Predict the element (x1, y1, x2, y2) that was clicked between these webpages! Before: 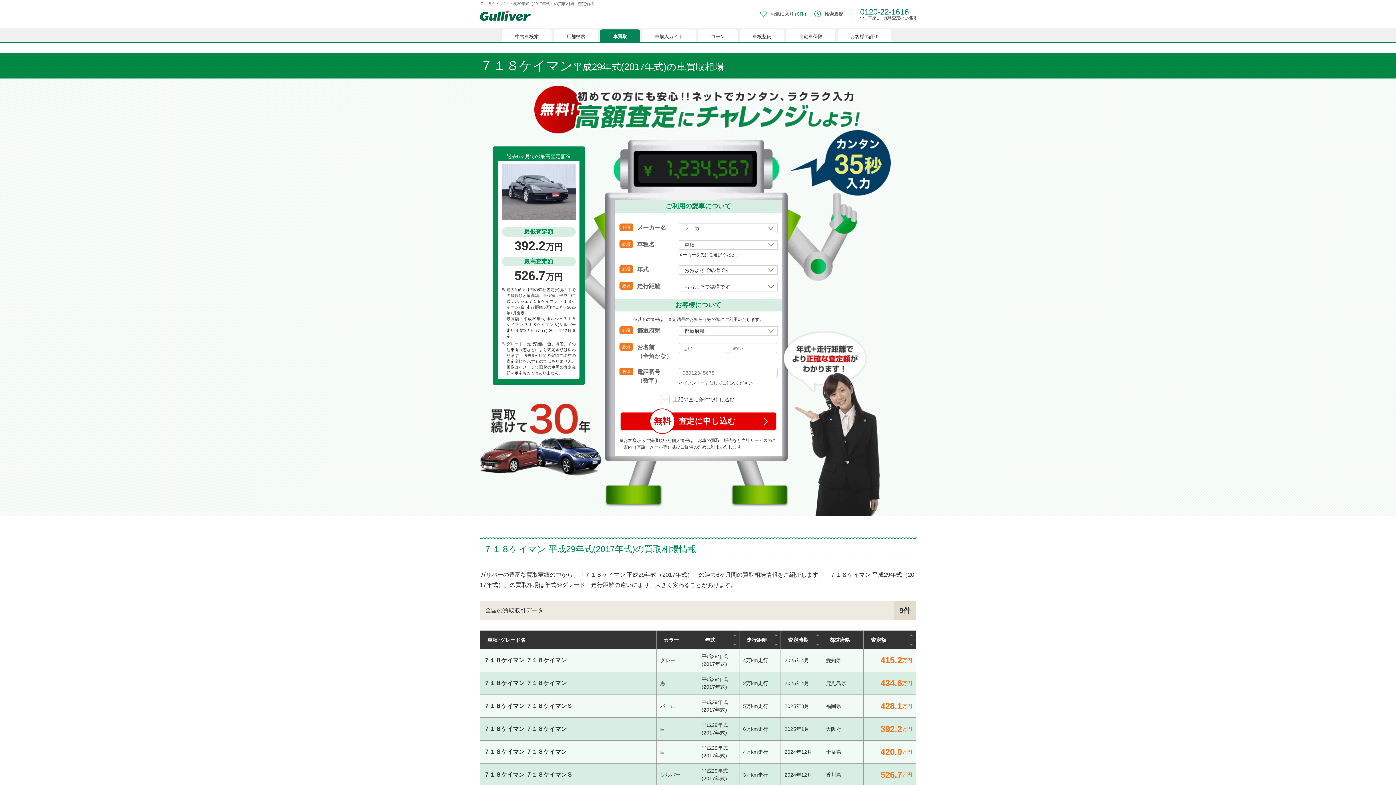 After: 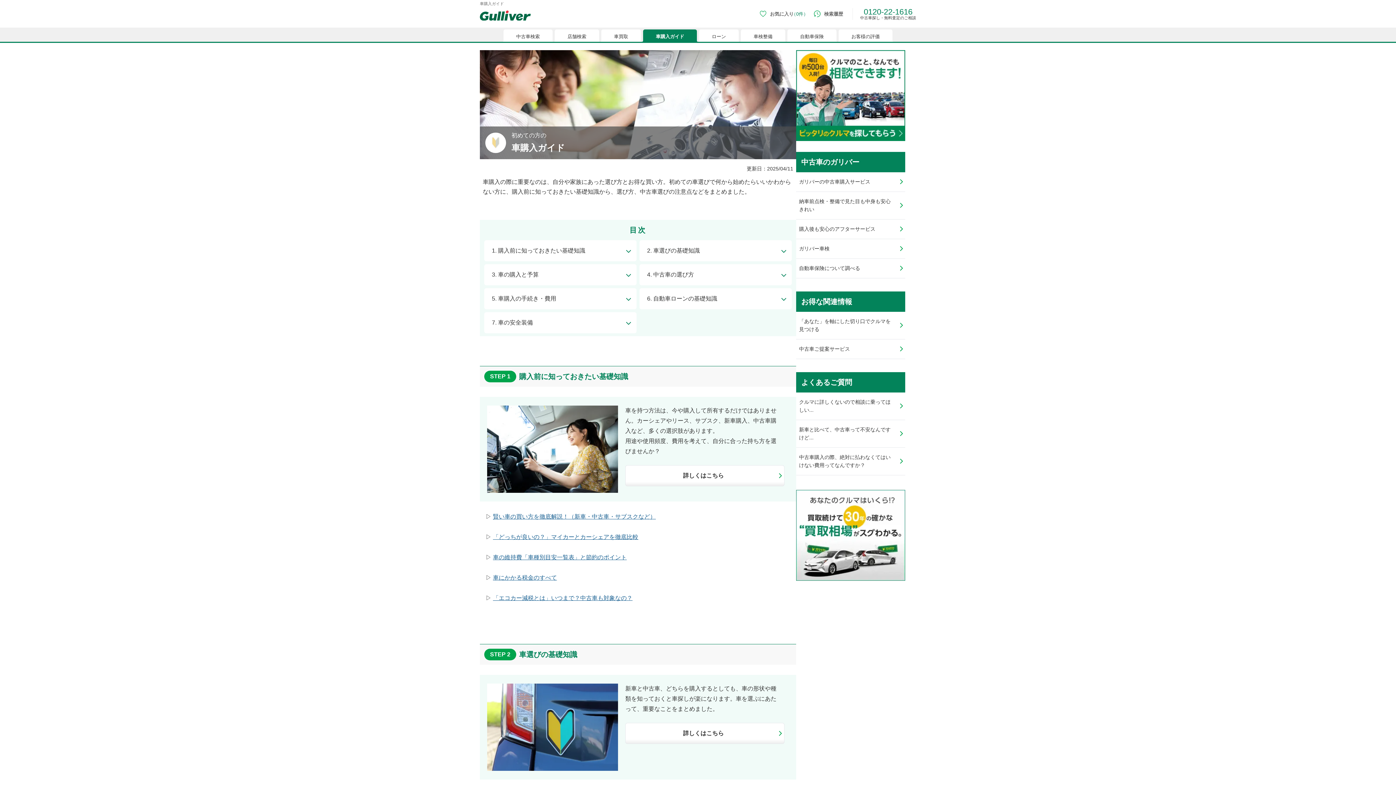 Action: label: 車購入ガイド bbox: (642, 29, 696, 42)